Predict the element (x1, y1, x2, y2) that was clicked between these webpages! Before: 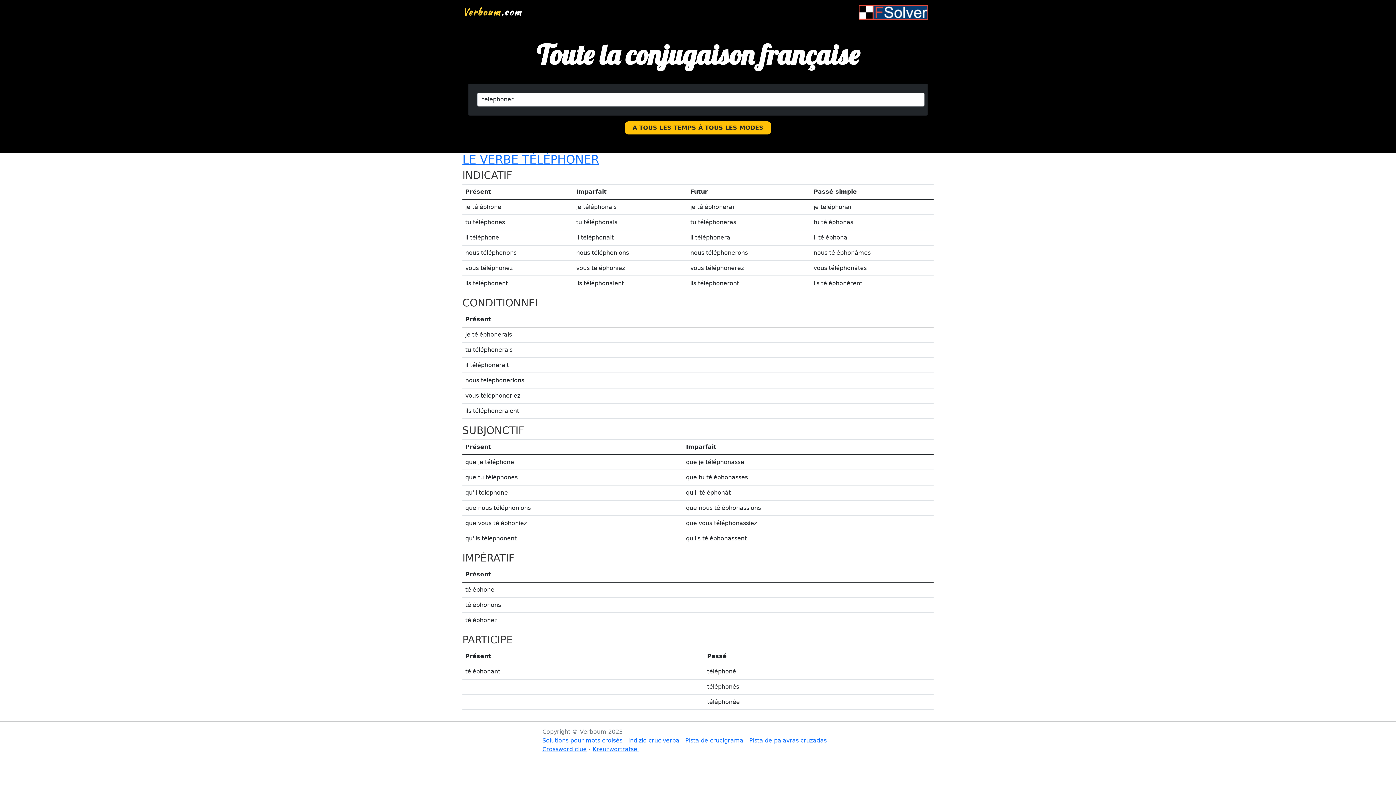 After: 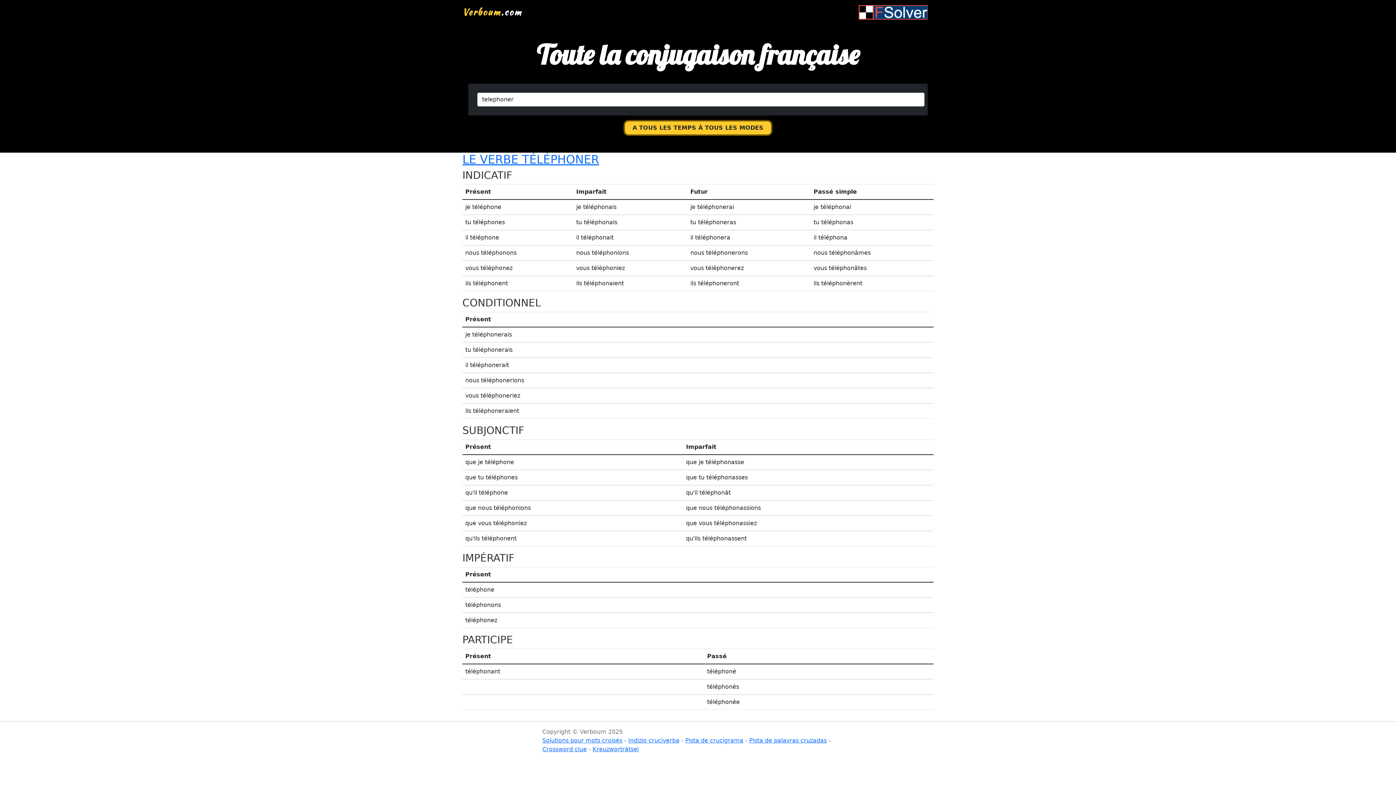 Action: bbox: (625, 121, 771, 134) label: A TOUS LES TEMPS À TOUS LES MODES